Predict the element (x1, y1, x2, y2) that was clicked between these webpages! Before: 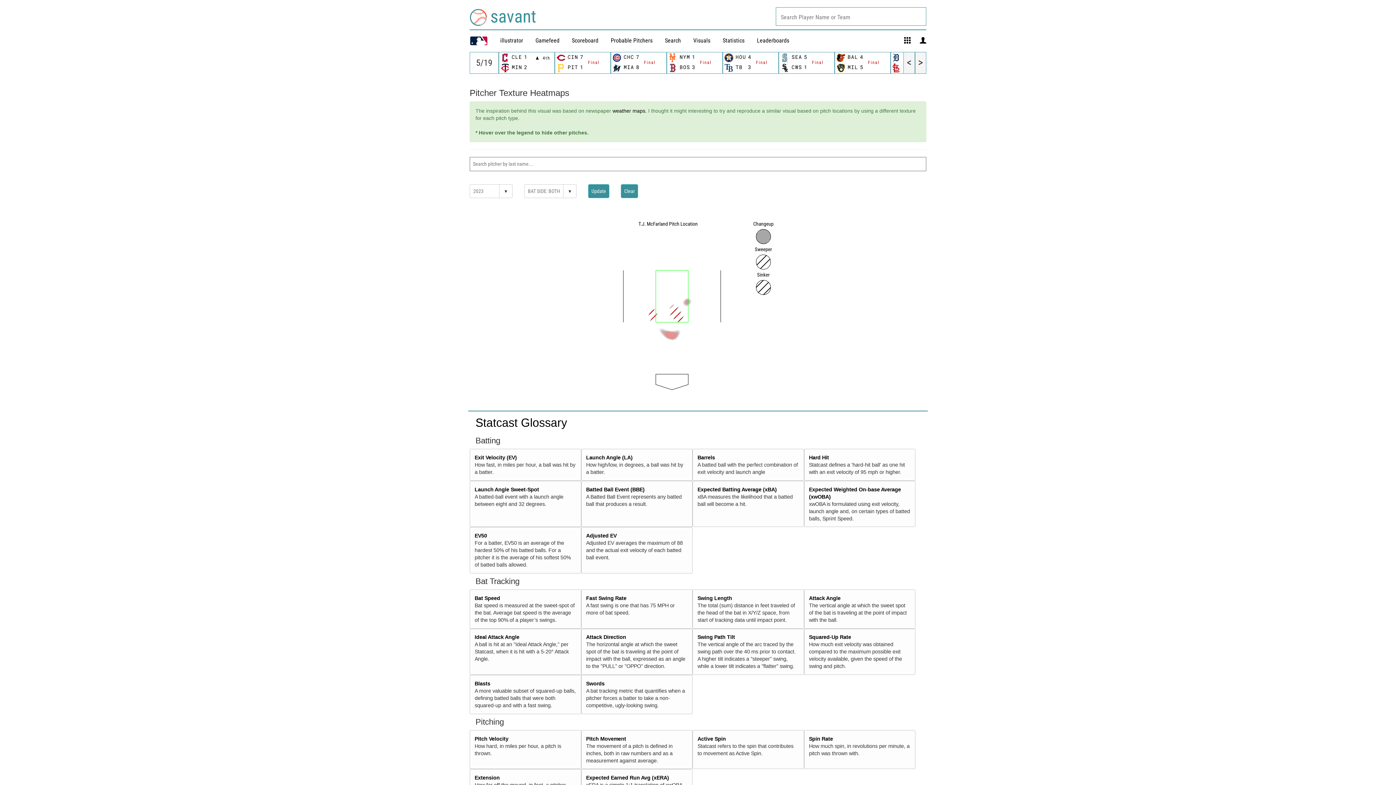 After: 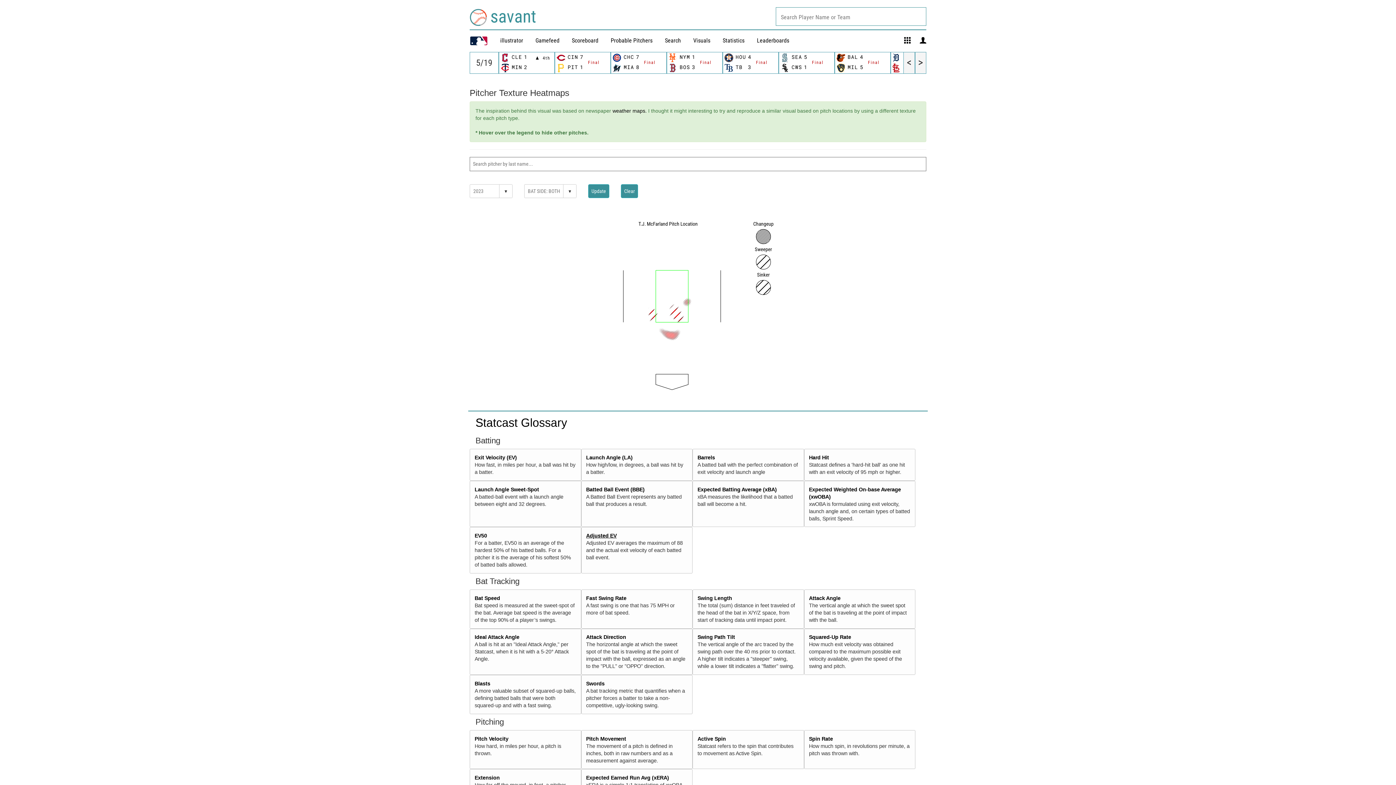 Action: label: Adjusted EV bbox: (586, 533, 616, 539)